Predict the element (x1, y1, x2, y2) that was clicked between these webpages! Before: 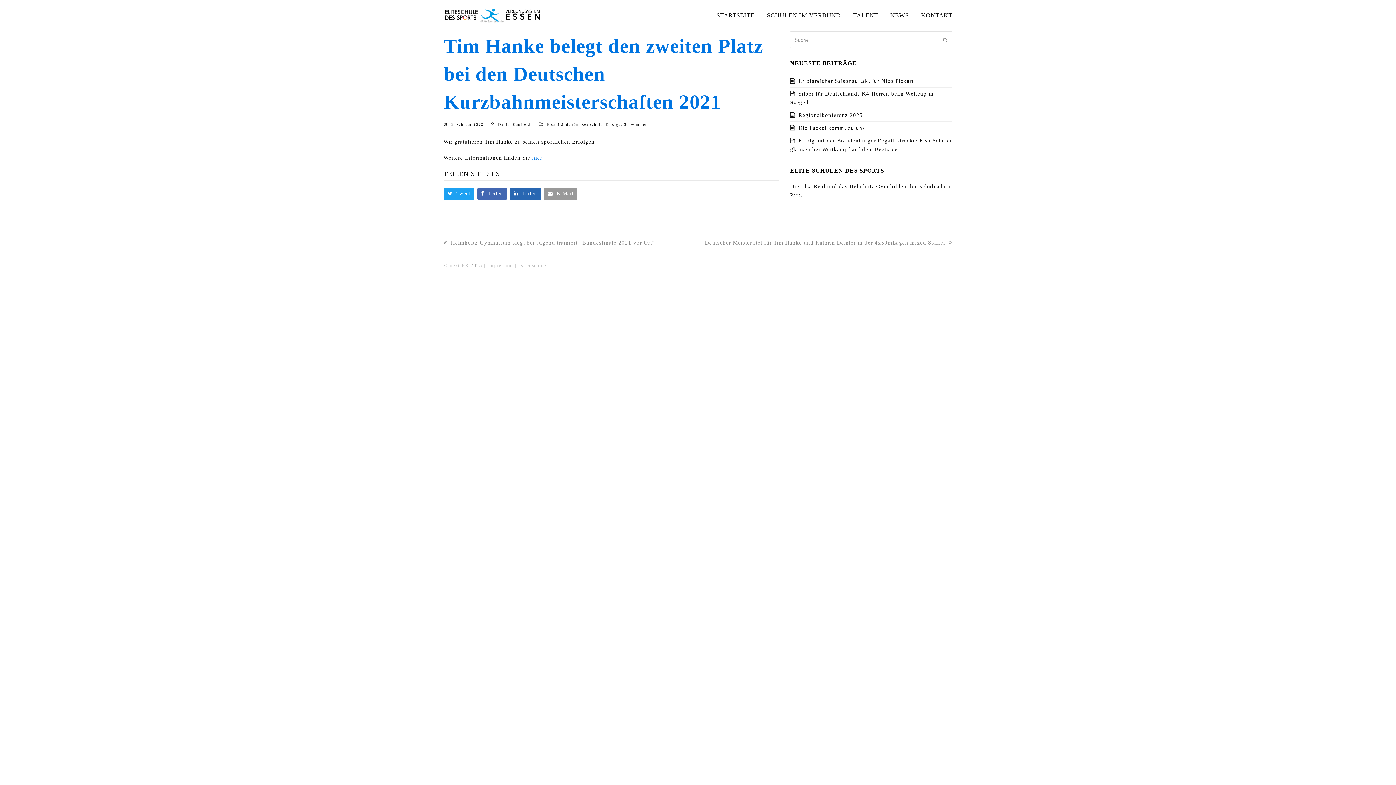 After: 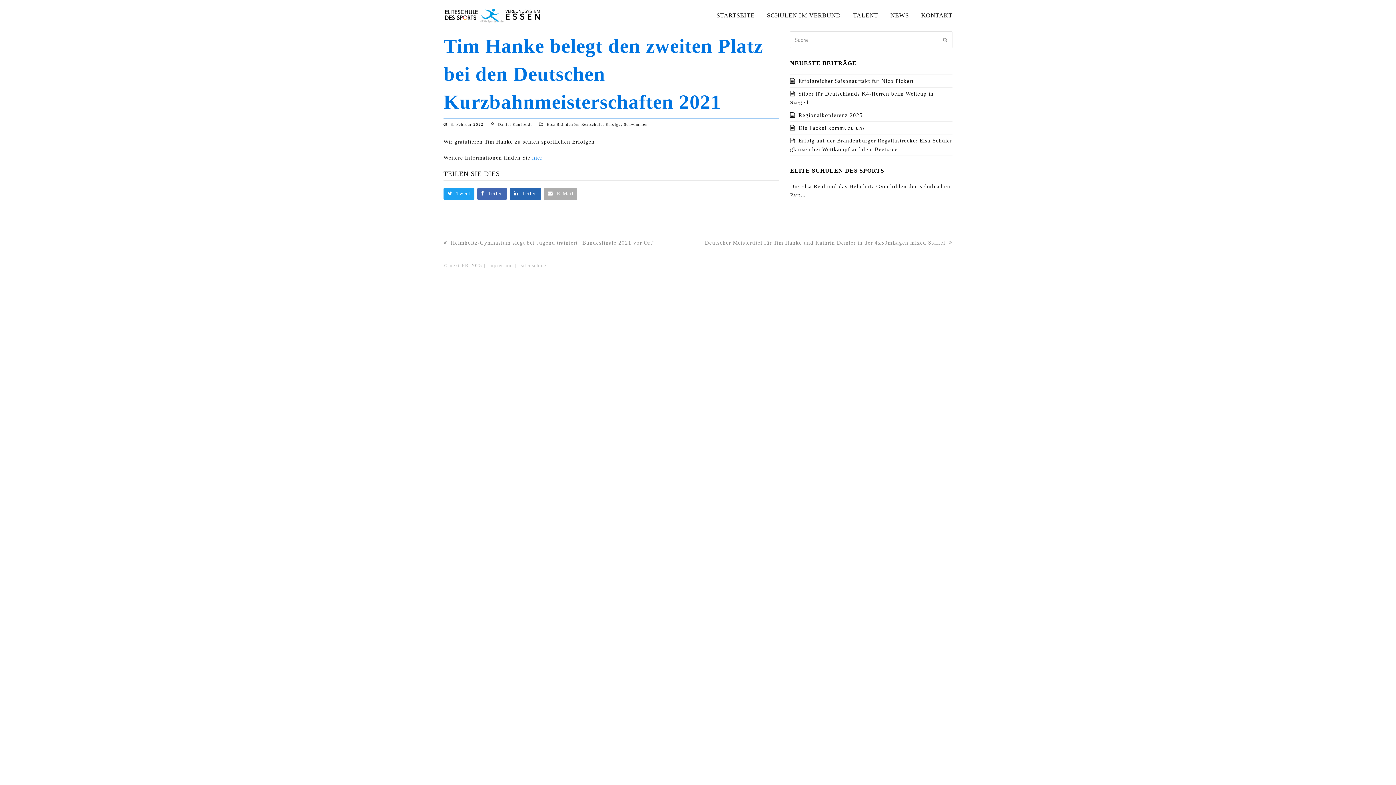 Action: bbox: (543, 188, 577, 199) label:  E-Mail